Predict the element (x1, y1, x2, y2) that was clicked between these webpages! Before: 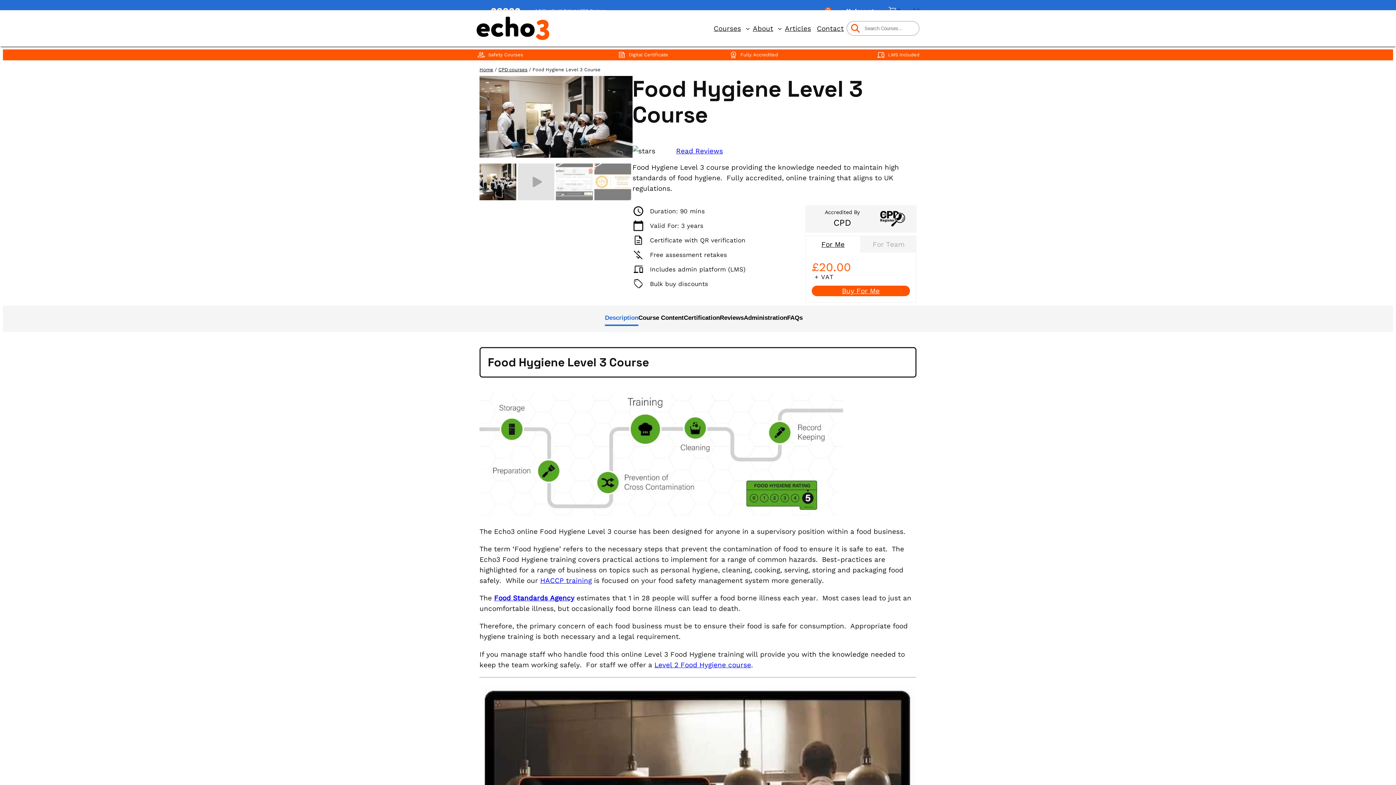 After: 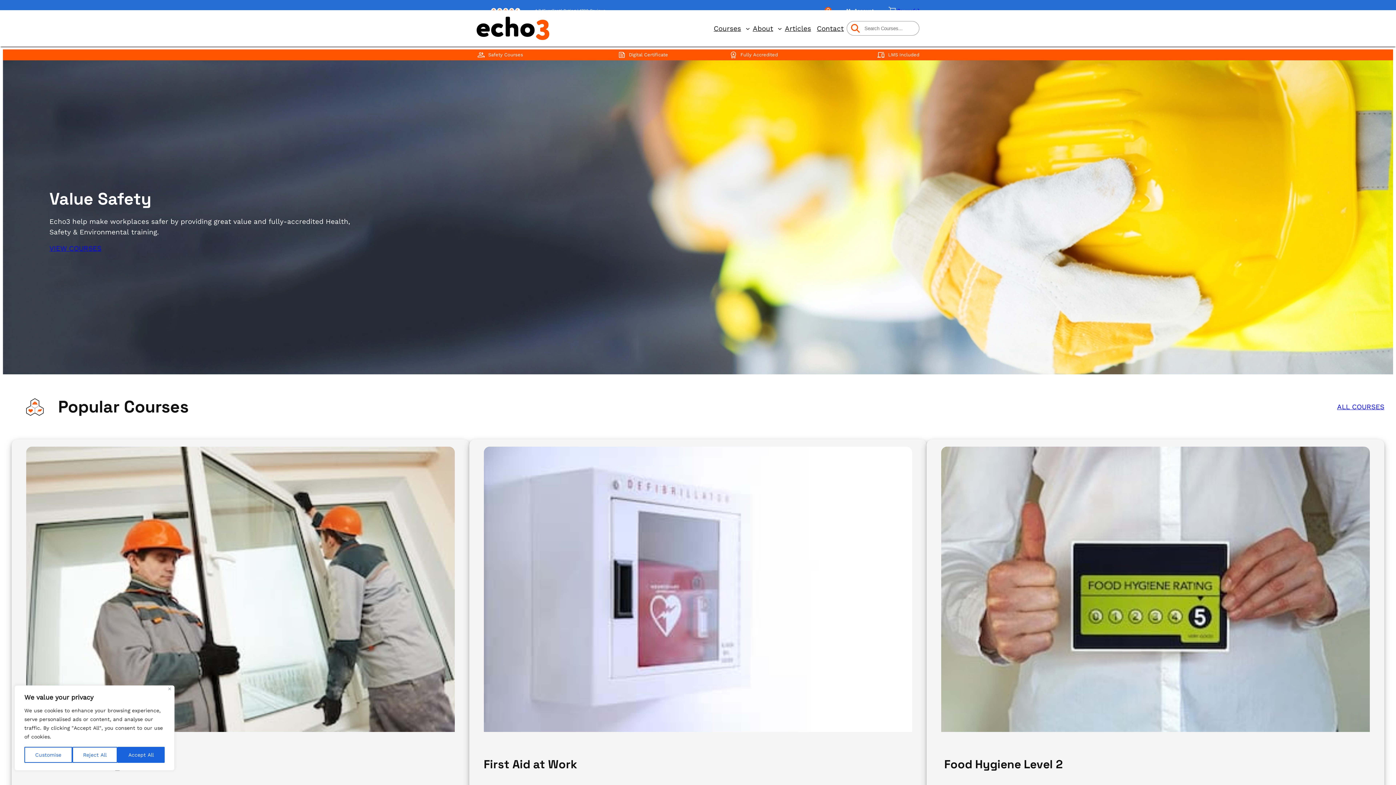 Action: bbox: (479, 66, 493, 72) label: Home